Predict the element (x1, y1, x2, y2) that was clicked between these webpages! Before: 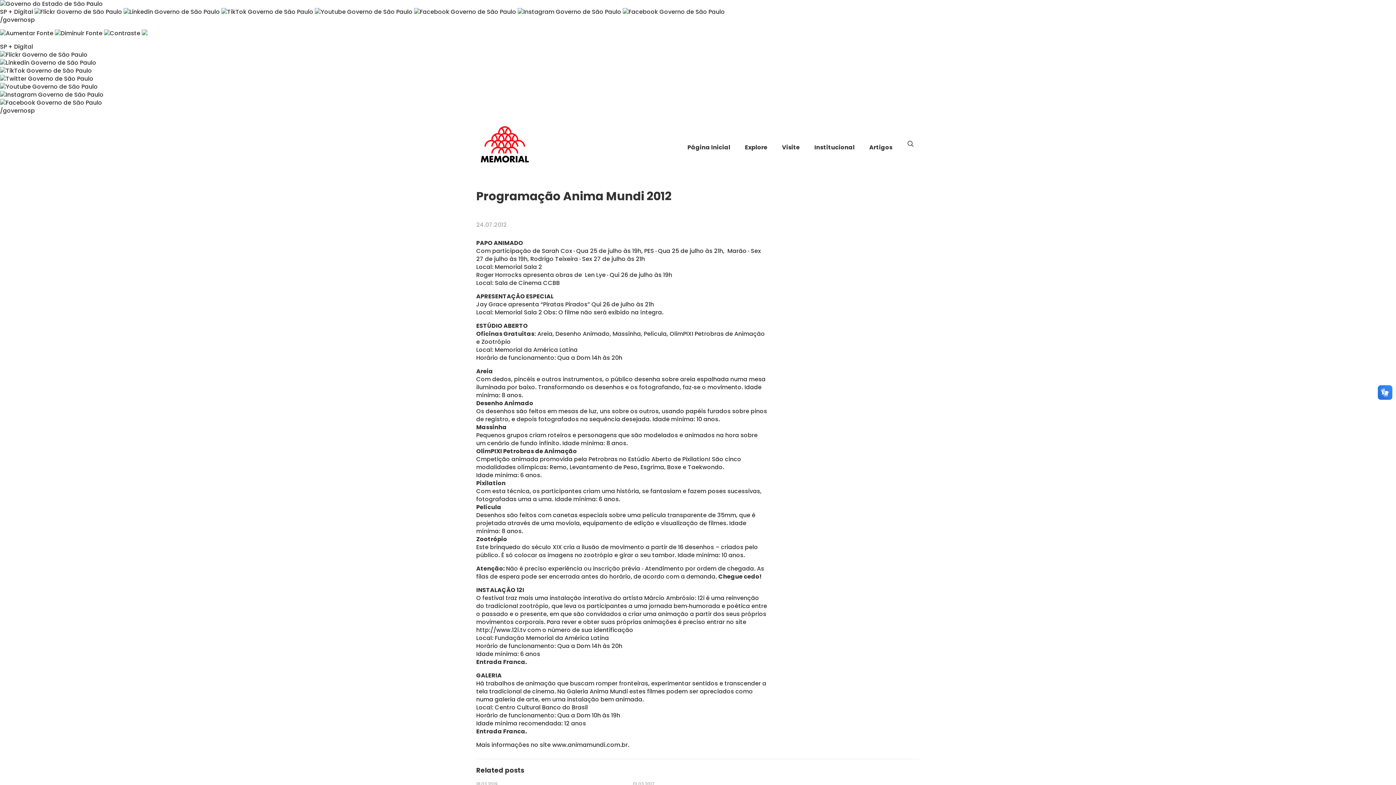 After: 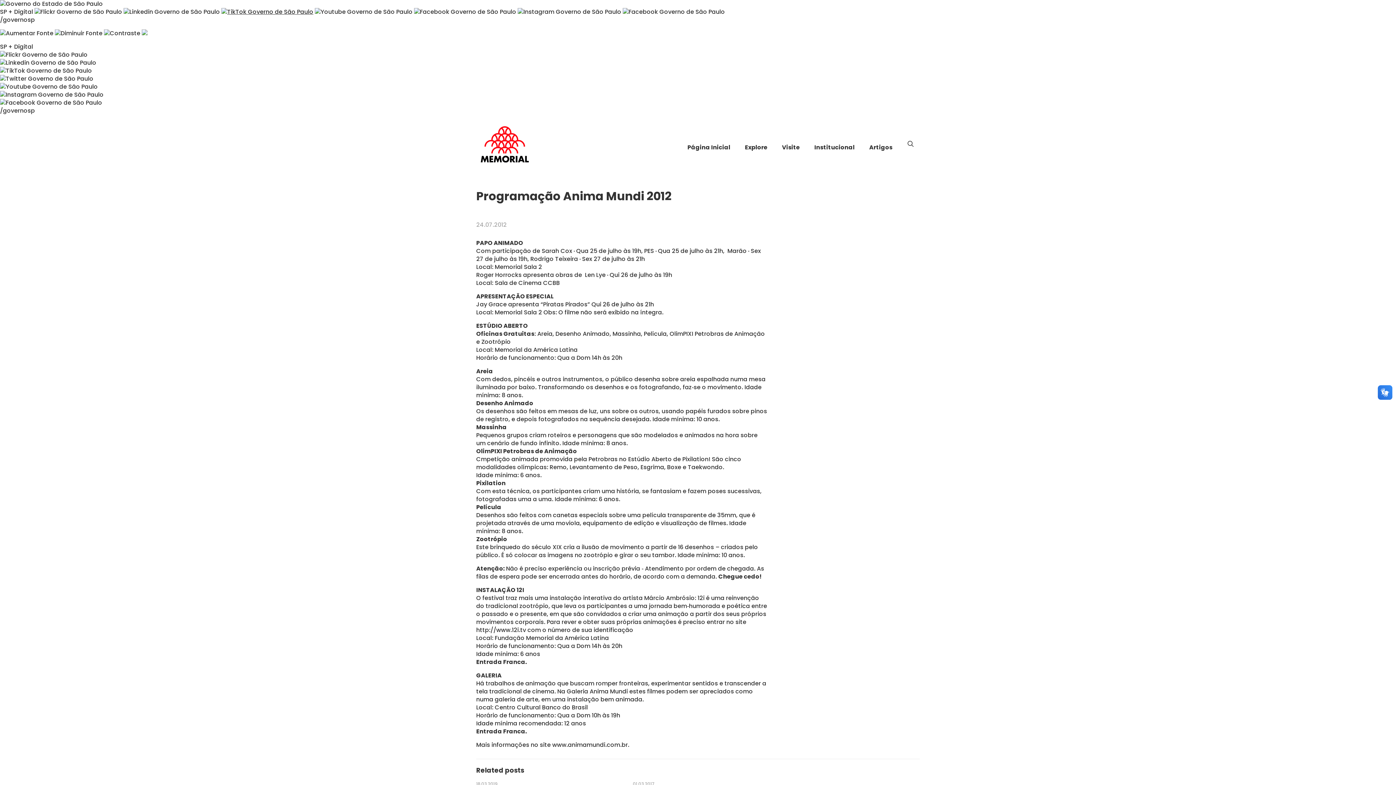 Action: bbox: (221, 7, 313, 16)